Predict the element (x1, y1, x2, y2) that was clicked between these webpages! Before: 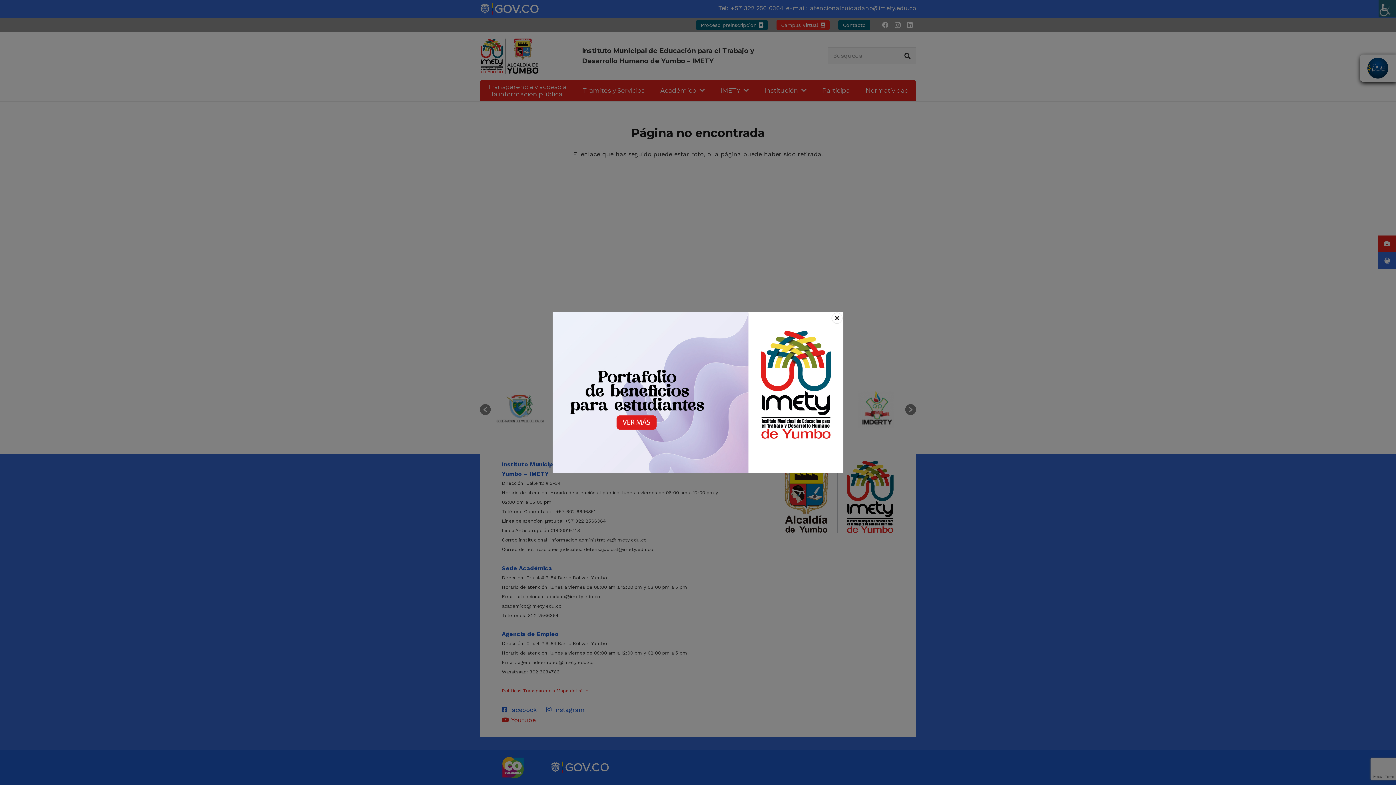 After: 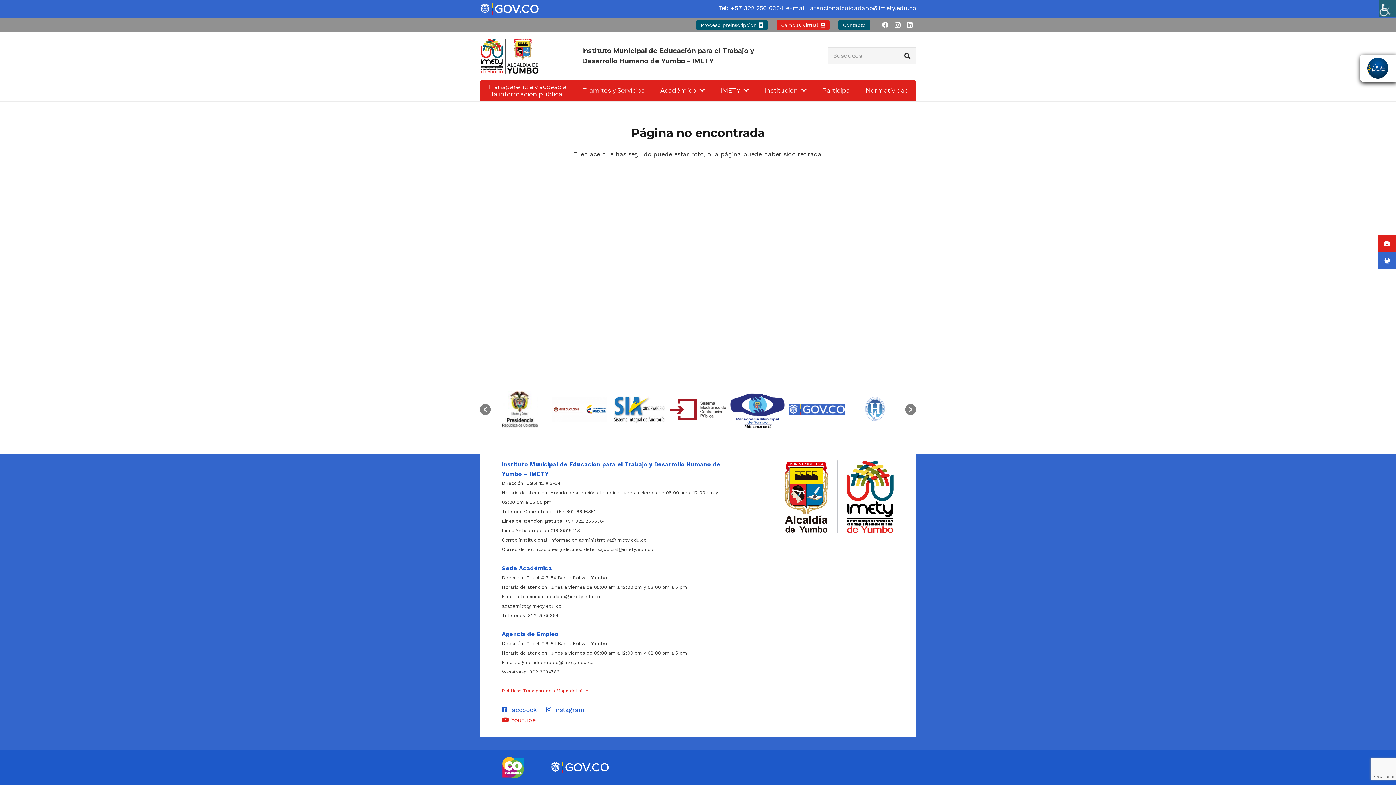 Action: bbox: (831, 312, 843, 324)